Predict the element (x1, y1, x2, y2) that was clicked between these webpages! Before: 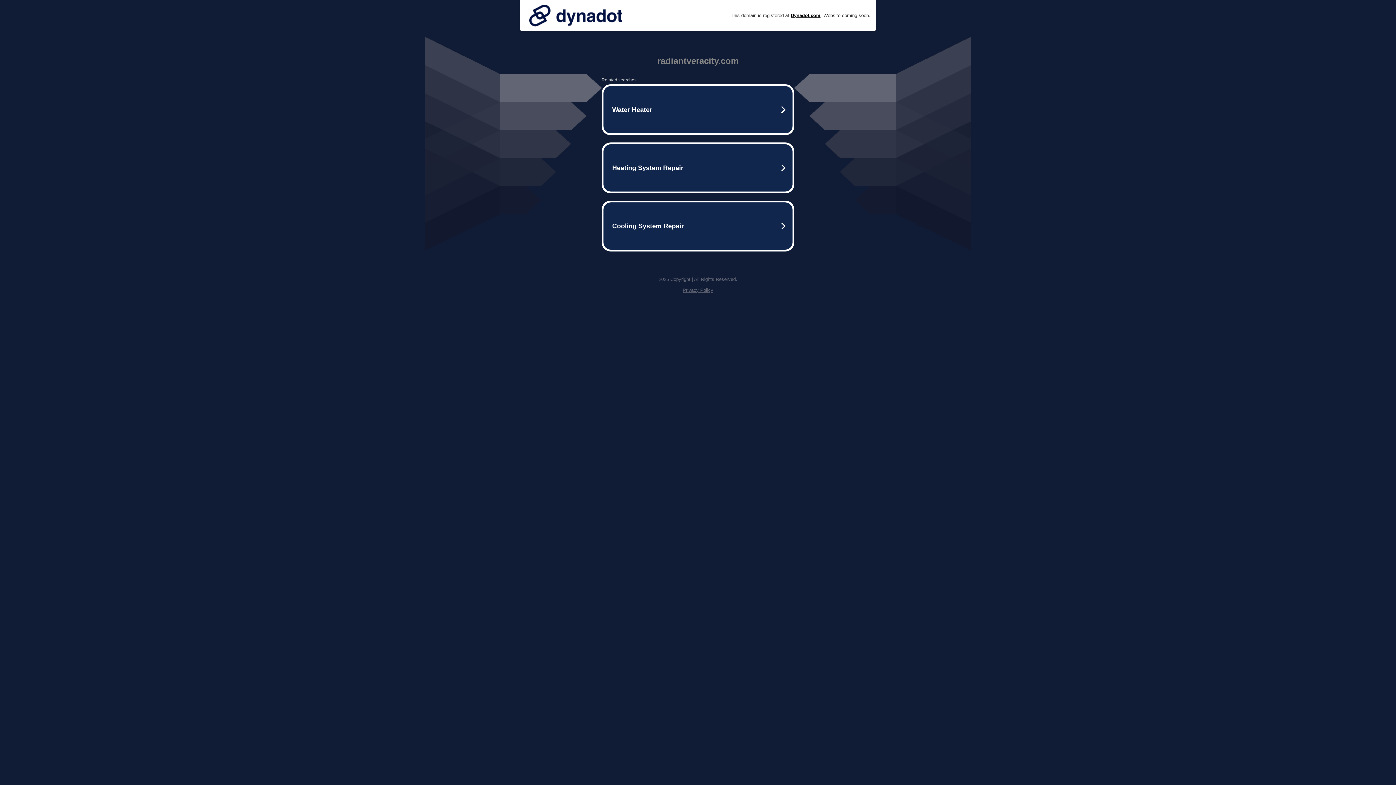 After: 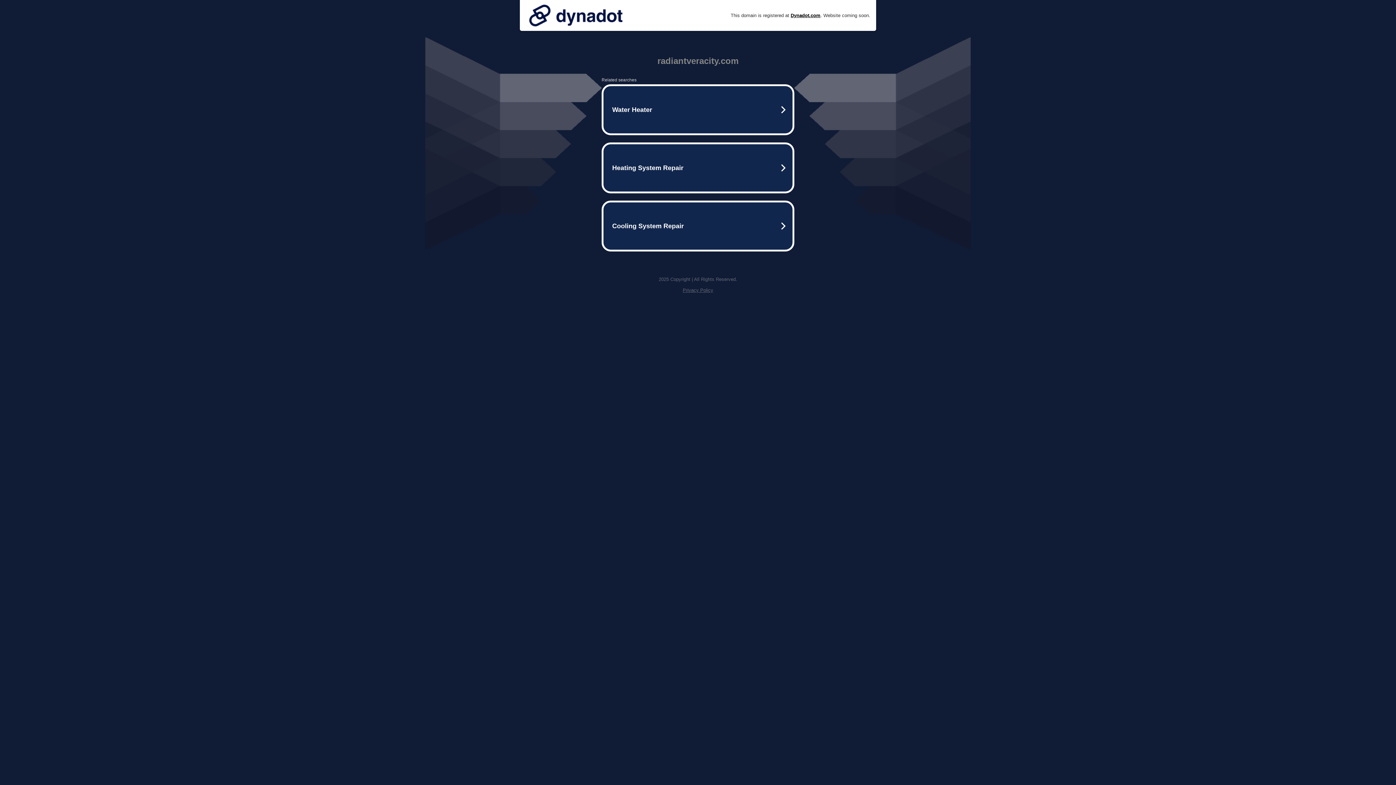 Action: label: Privacy Policy bbox: (682, 287, 713, 293)